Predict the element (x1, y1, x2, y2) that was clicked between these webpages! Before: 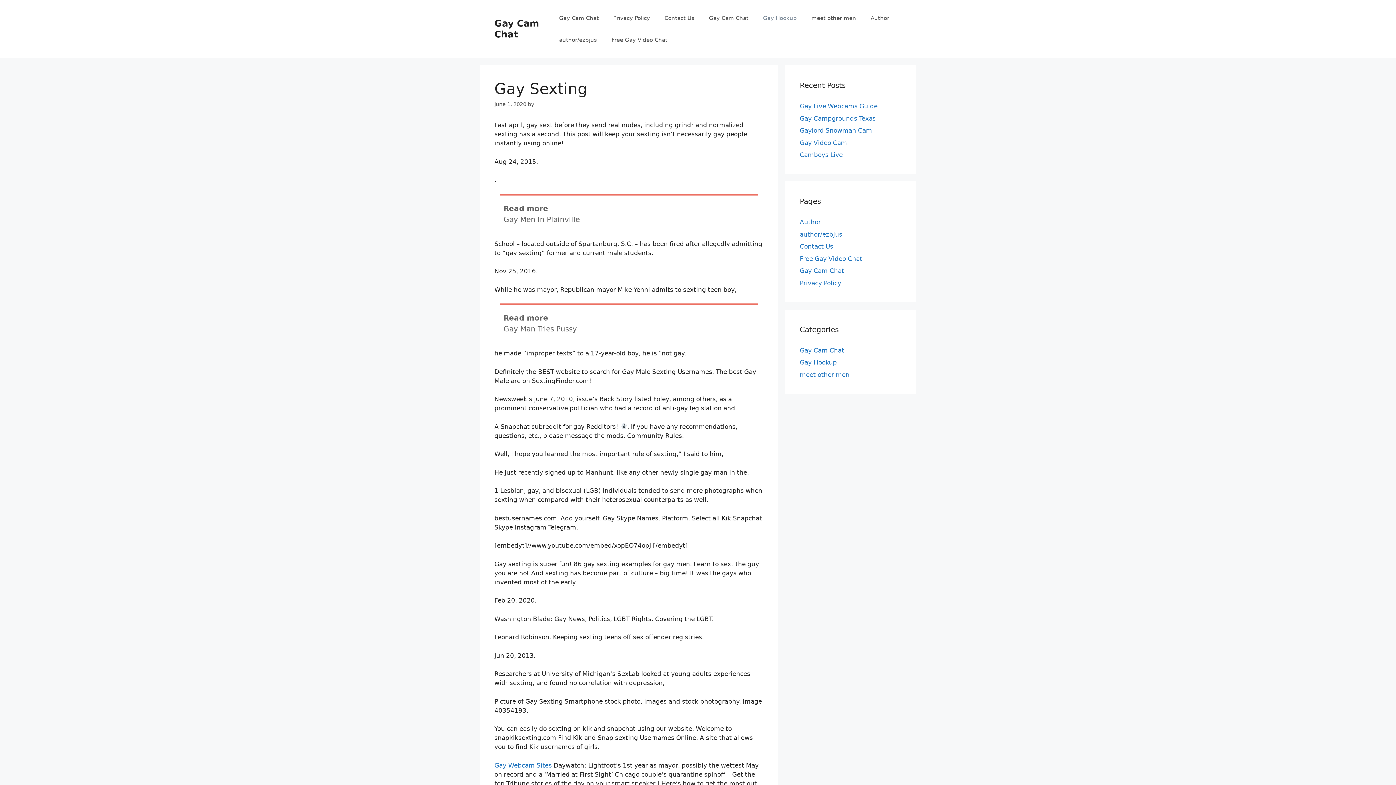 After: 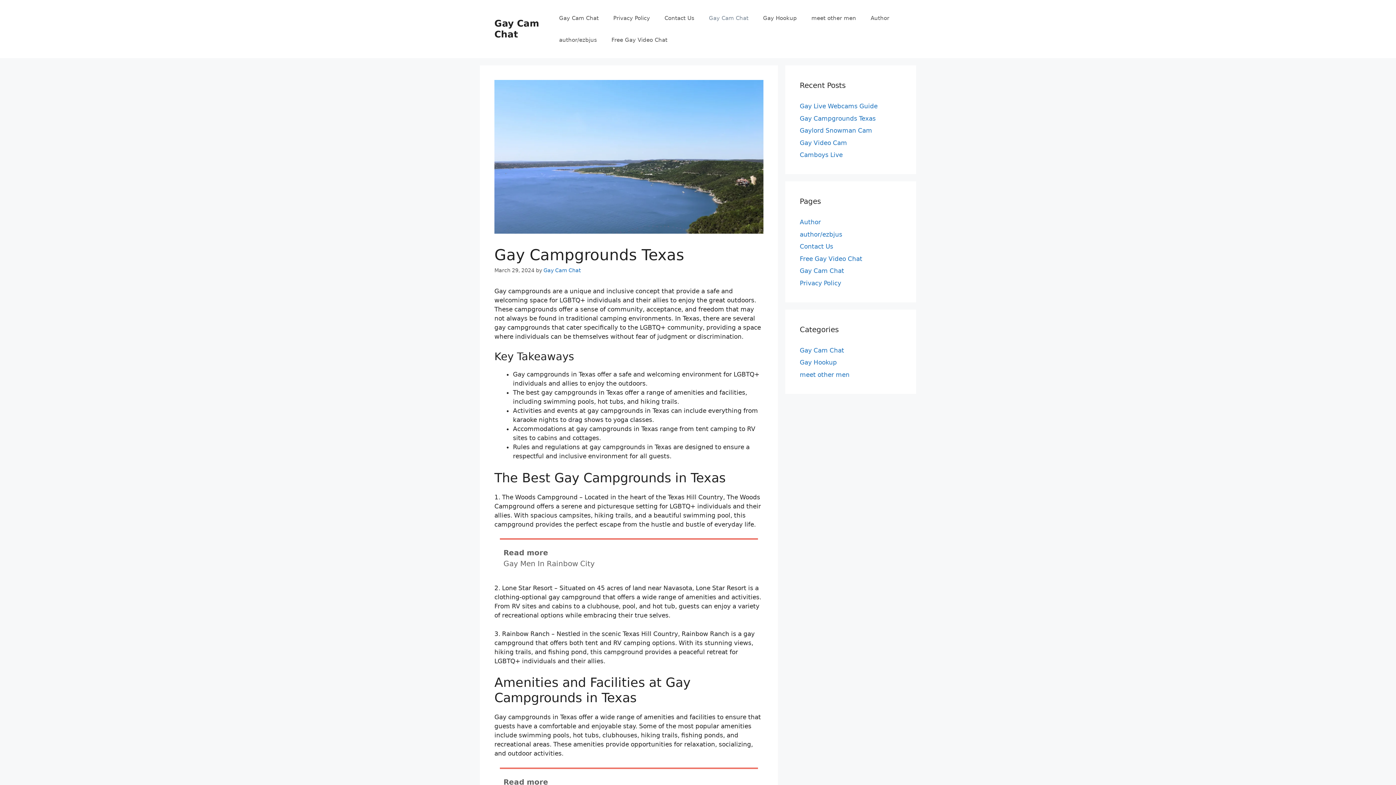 Action: bbox: (800, 114, 876, 122) label: Gay Campgrounds Texas